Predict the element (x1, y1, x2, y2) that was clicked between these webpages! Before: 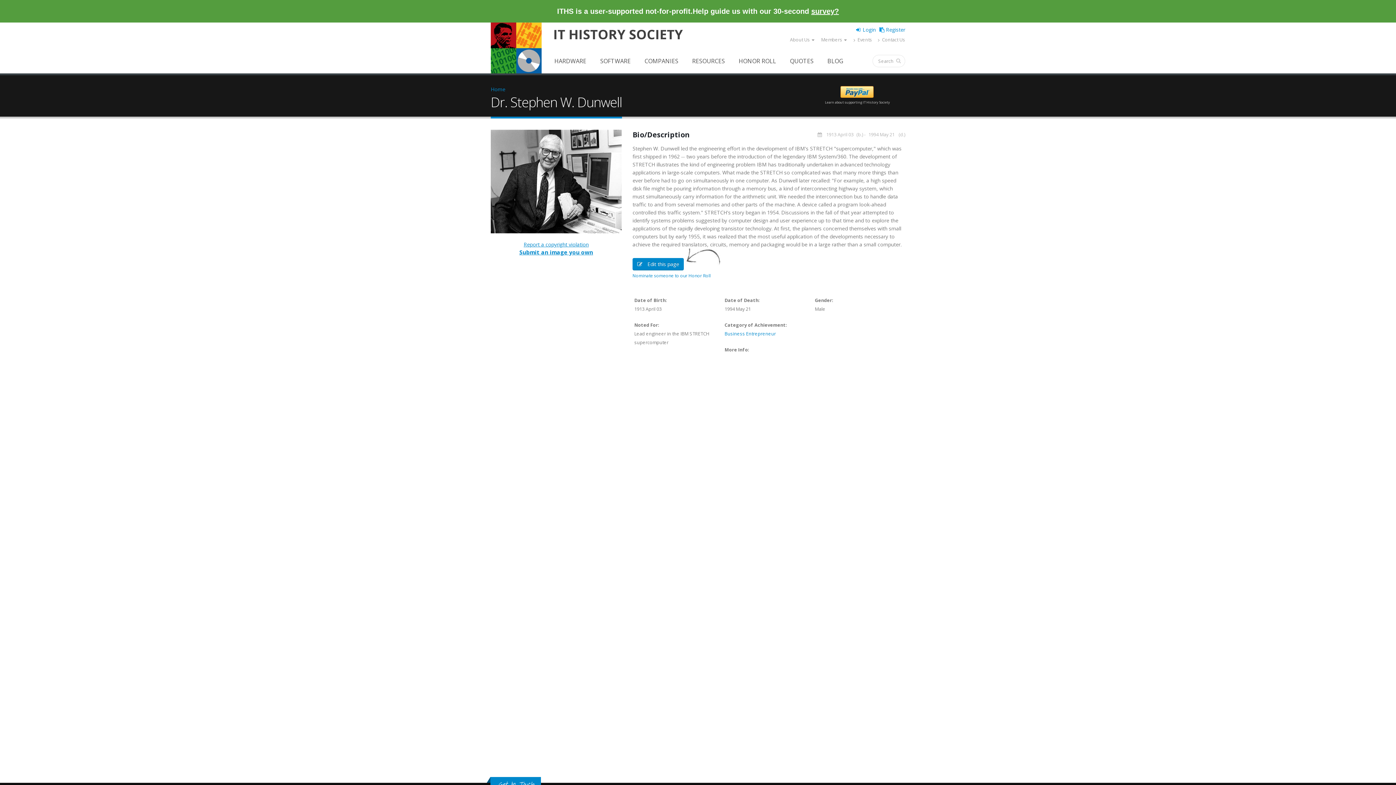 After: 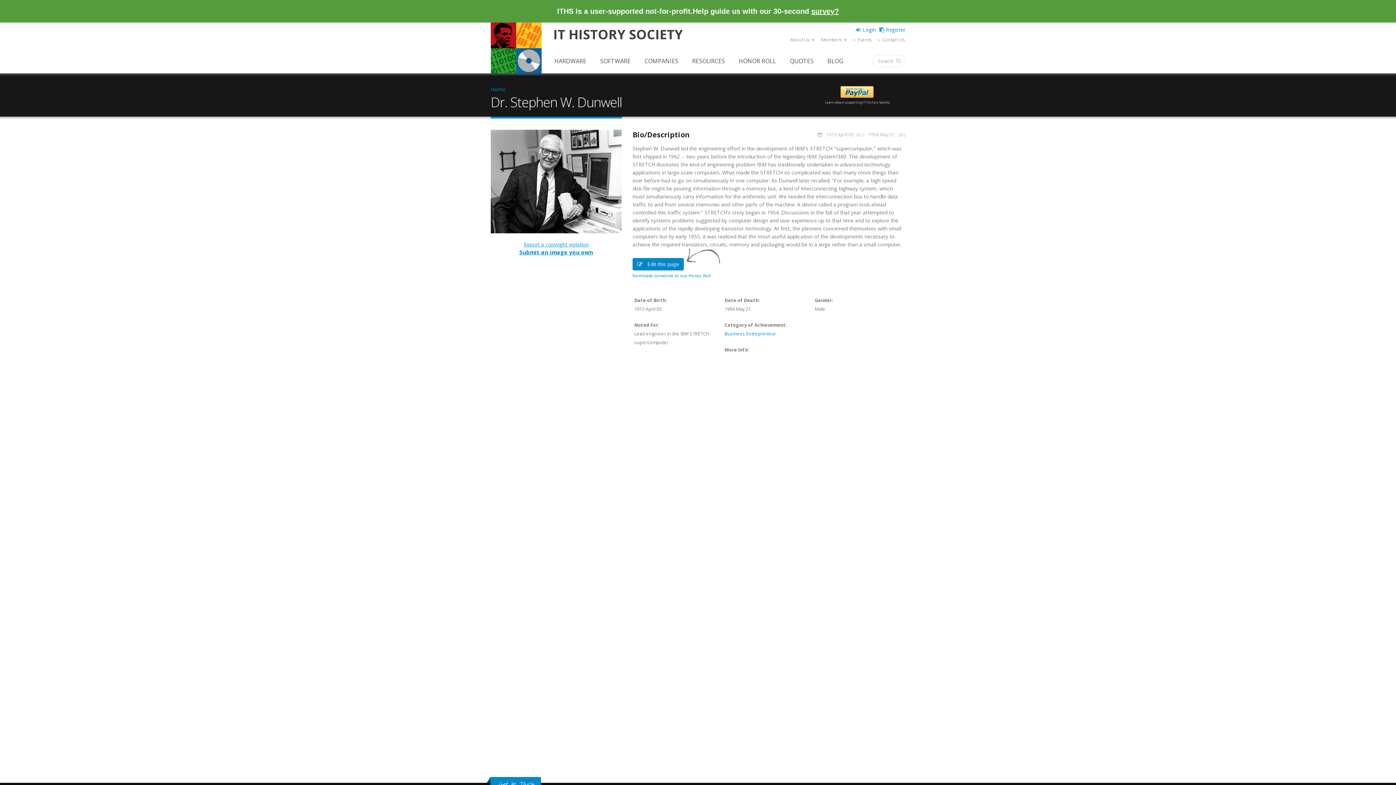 Action: label: Report a copyright violation bbox: (490, 240, 621, 248)